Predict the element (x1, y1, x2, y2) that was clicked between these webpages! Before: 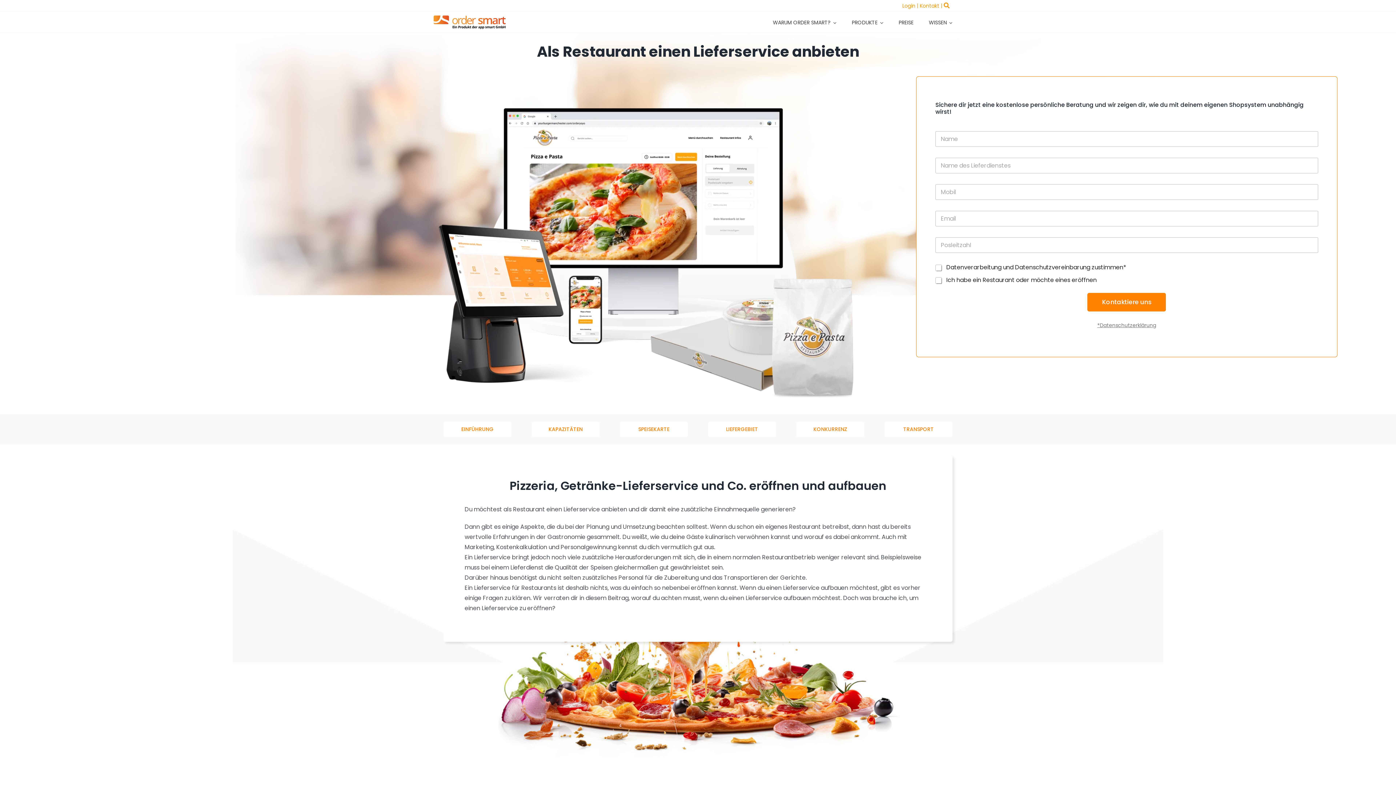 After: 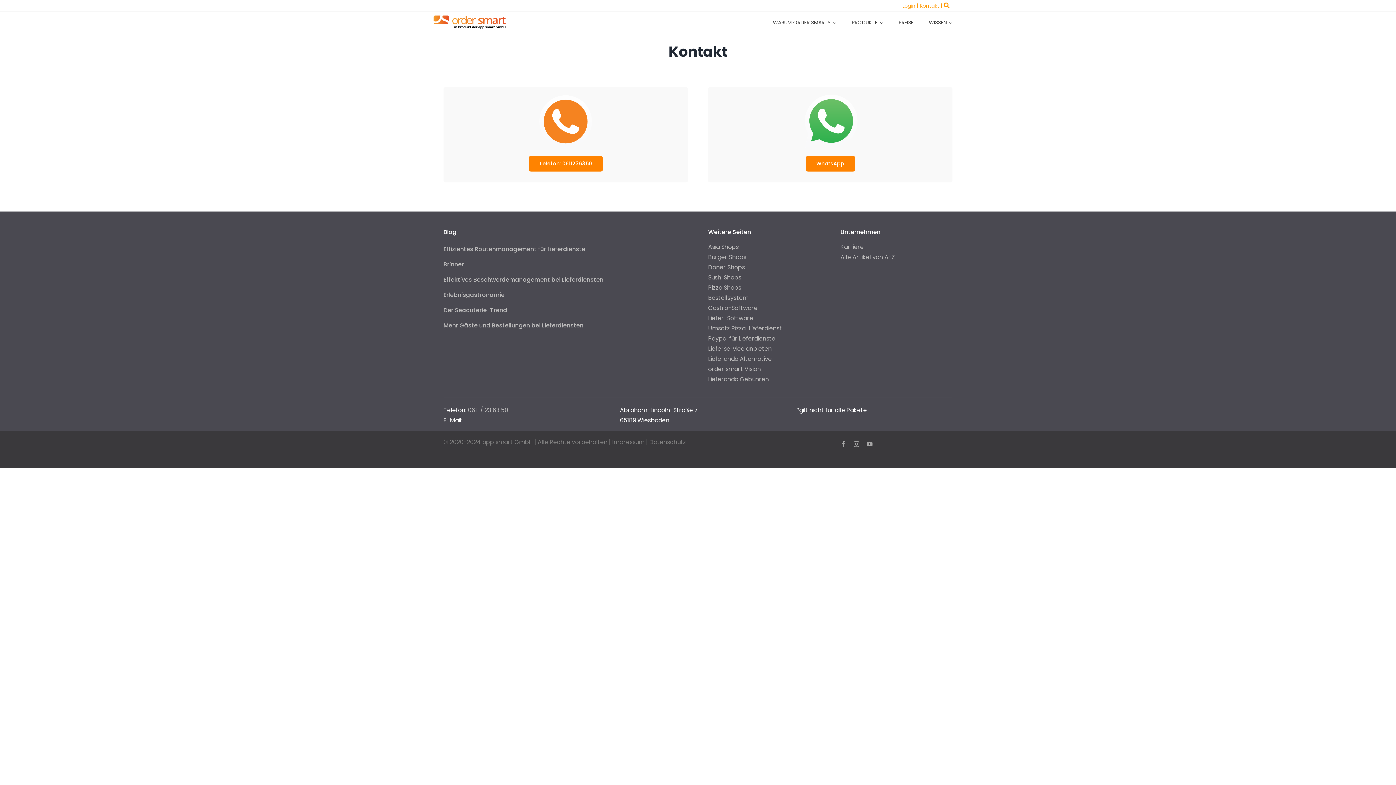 Action: bbox: (920, 2, 939, 9) label: Kontakt